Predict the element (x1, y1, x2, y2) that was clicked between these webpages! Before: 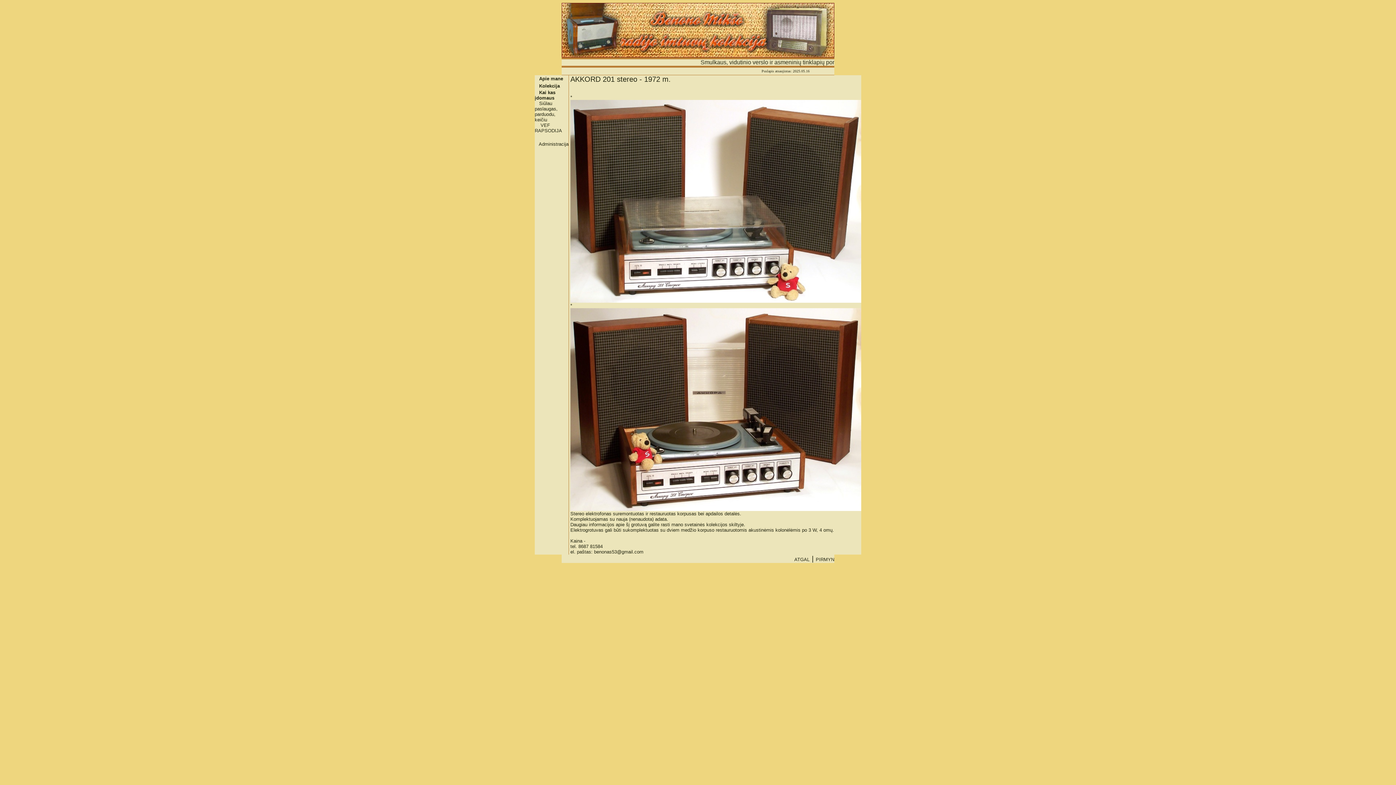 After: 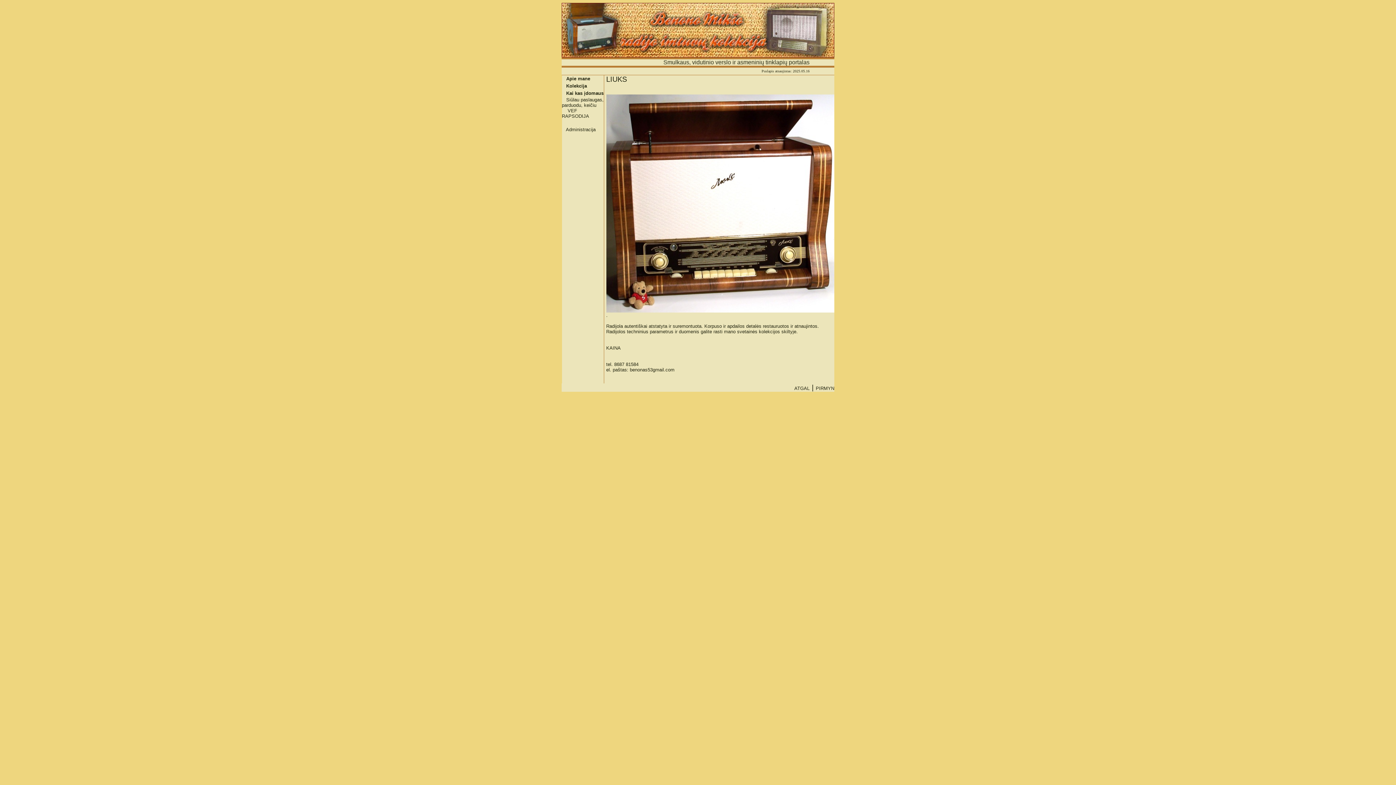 Action: bbox: (816, 557, 834, 562) label: PIRMYN